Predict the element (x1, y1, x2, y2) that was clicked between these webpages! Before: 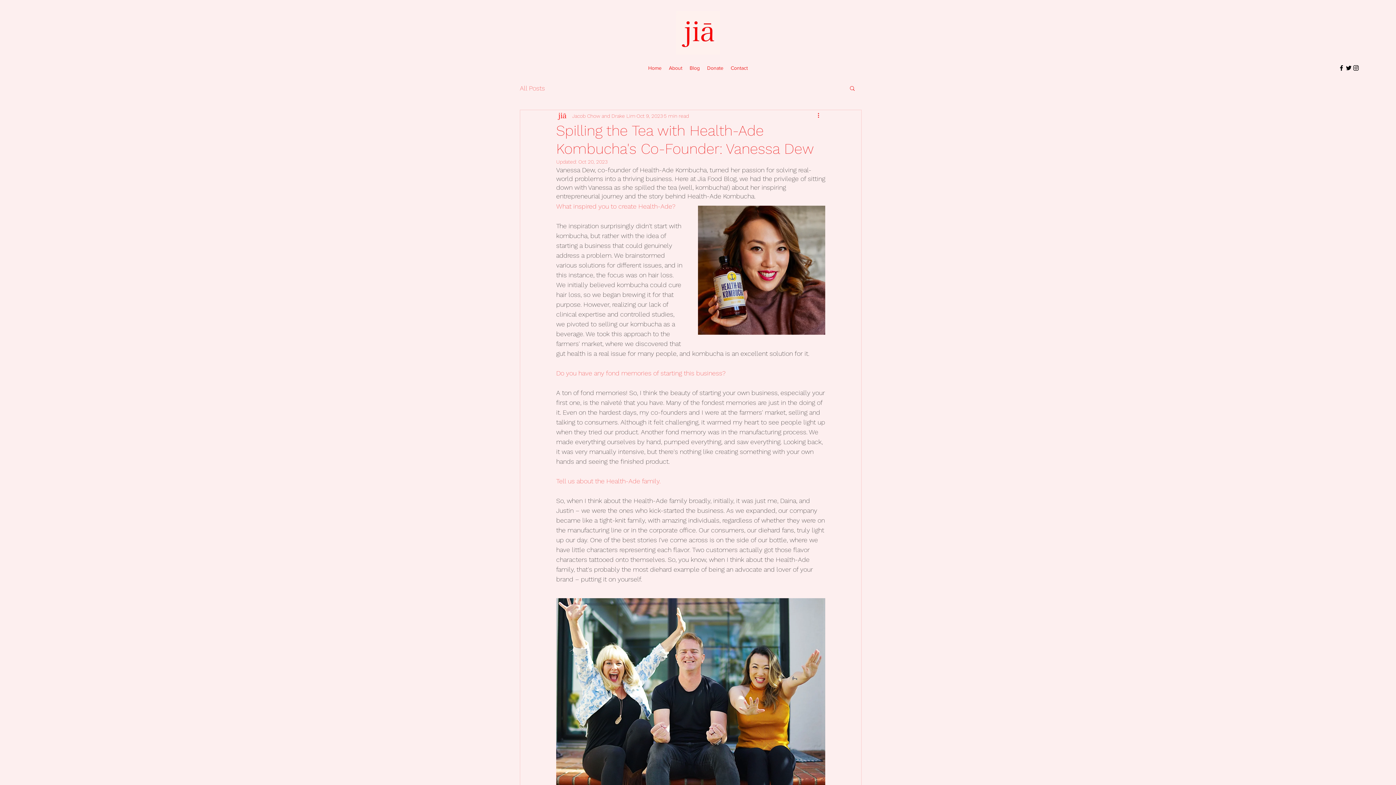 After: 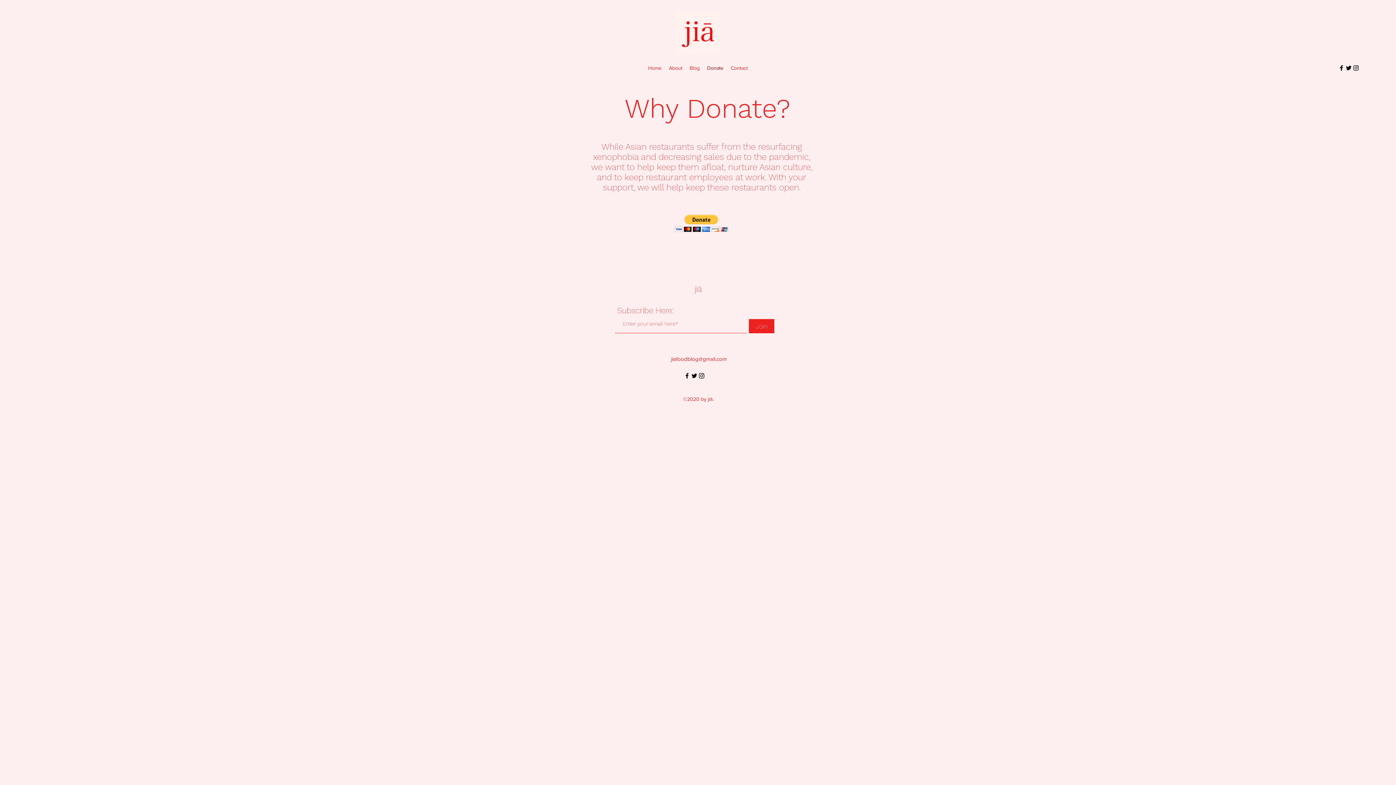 Action: label: Donate bbox: (703, 62, 727, 73)